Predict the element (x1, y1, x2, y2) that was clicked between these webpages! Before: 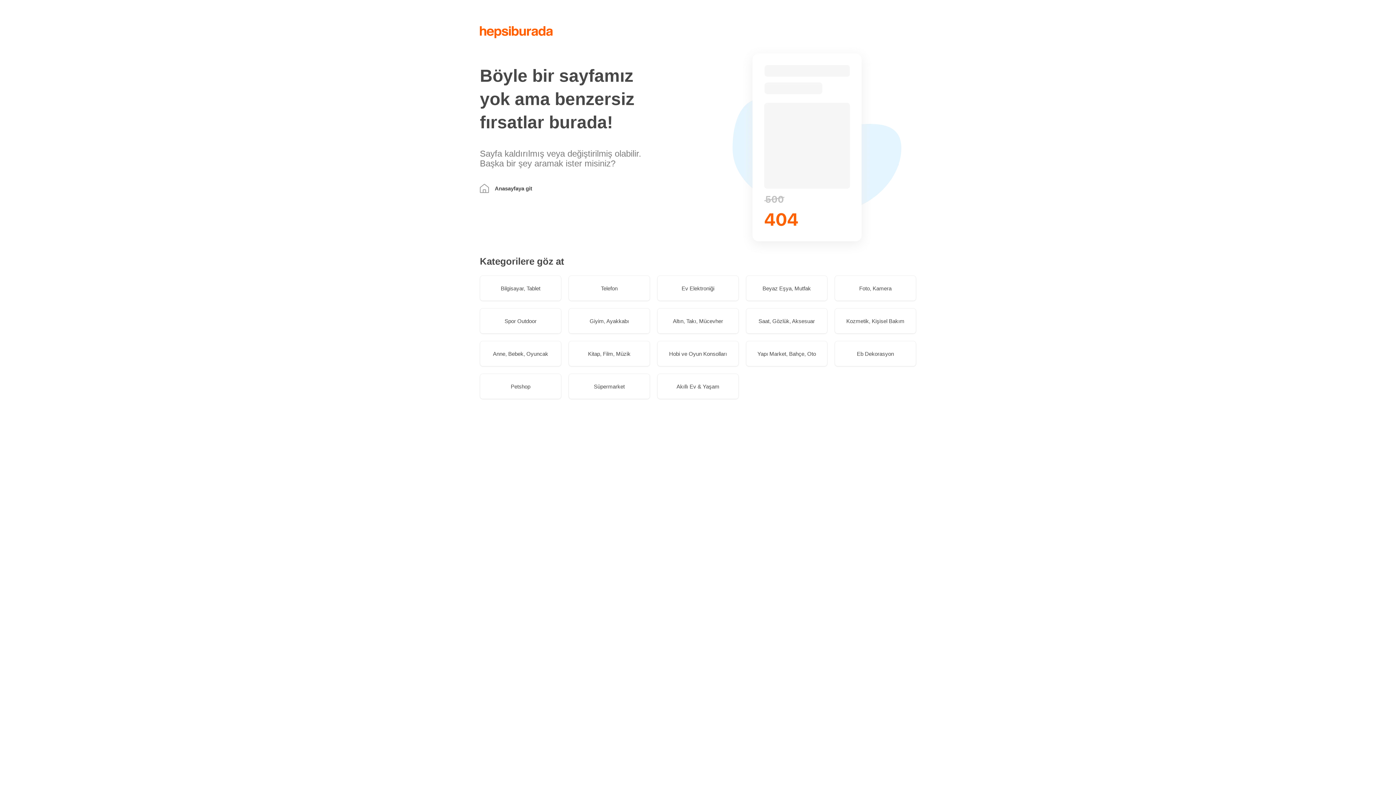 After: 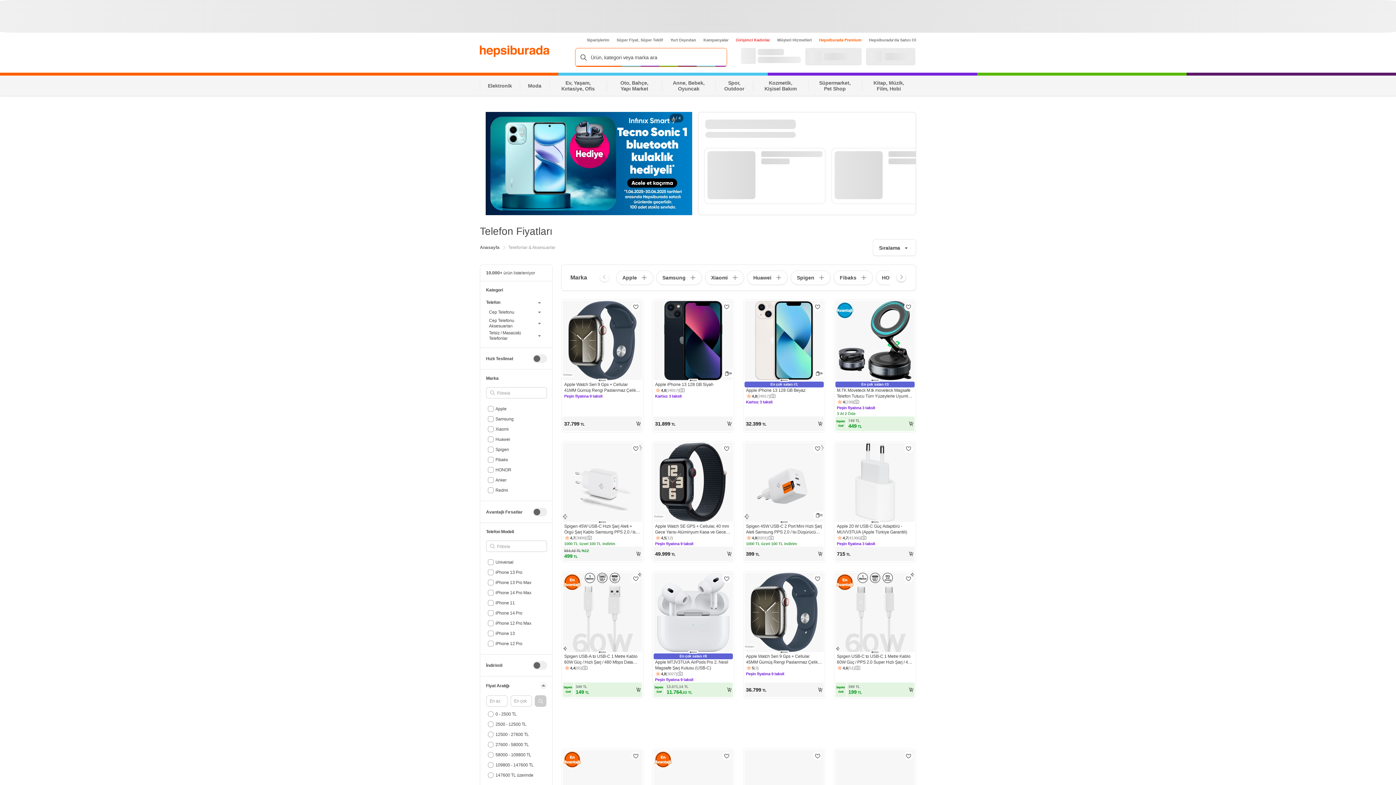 Action: label: Telefon bbox: (568, 275, 650, 301)